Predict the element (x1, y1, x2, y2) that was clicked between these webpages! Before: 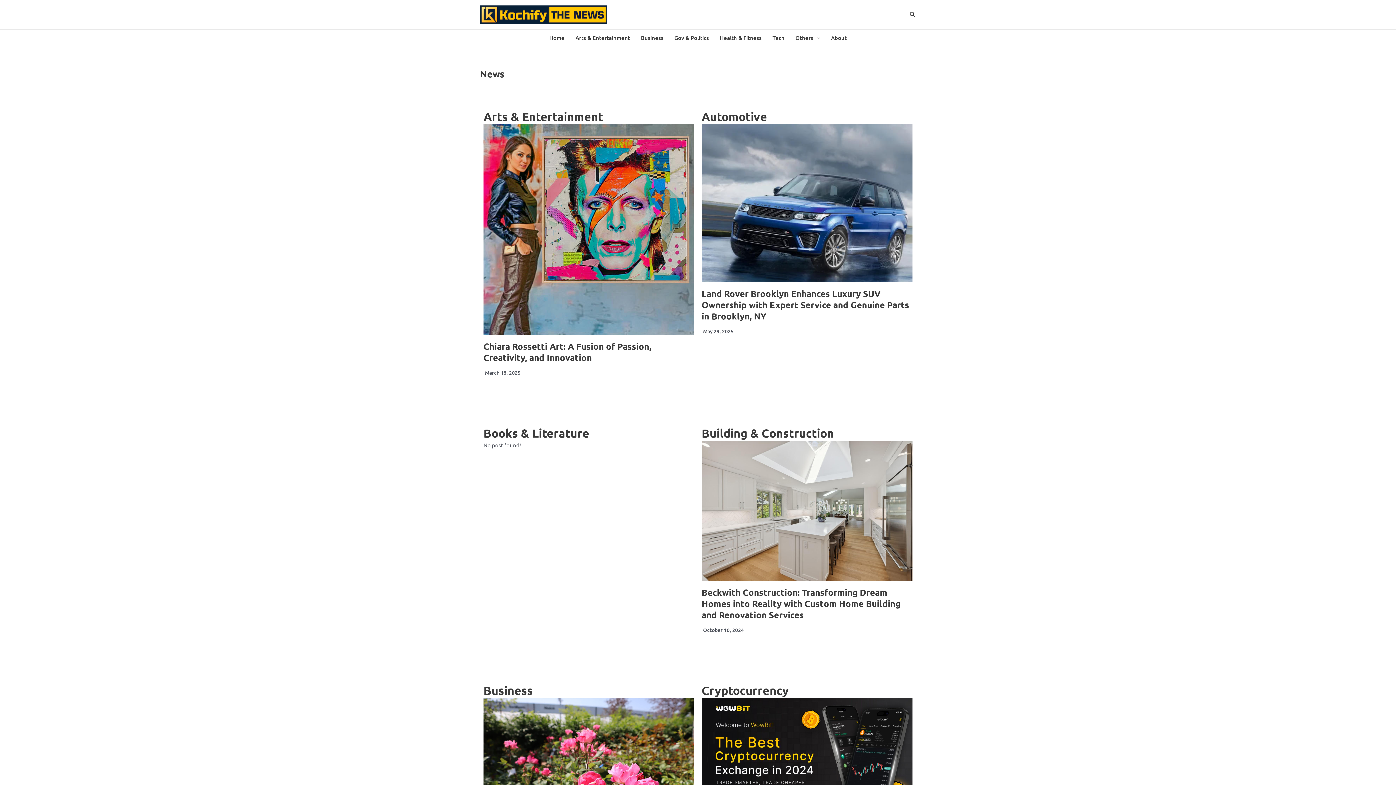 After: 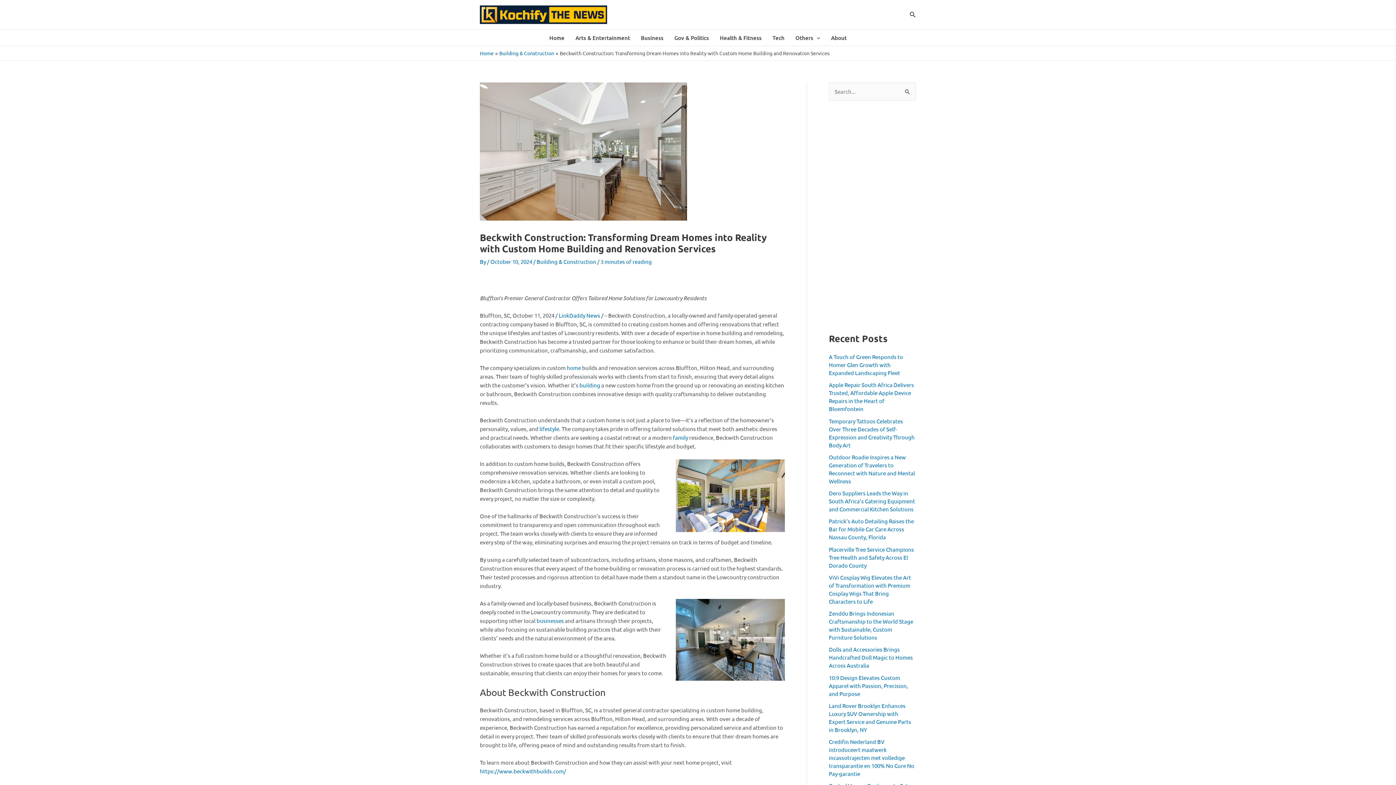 Action: bbox: (701, 587, 900, 620) label: Beckwith Construction: Transforming Dream Homes into Reality with Custom Home Building and Renovation Services